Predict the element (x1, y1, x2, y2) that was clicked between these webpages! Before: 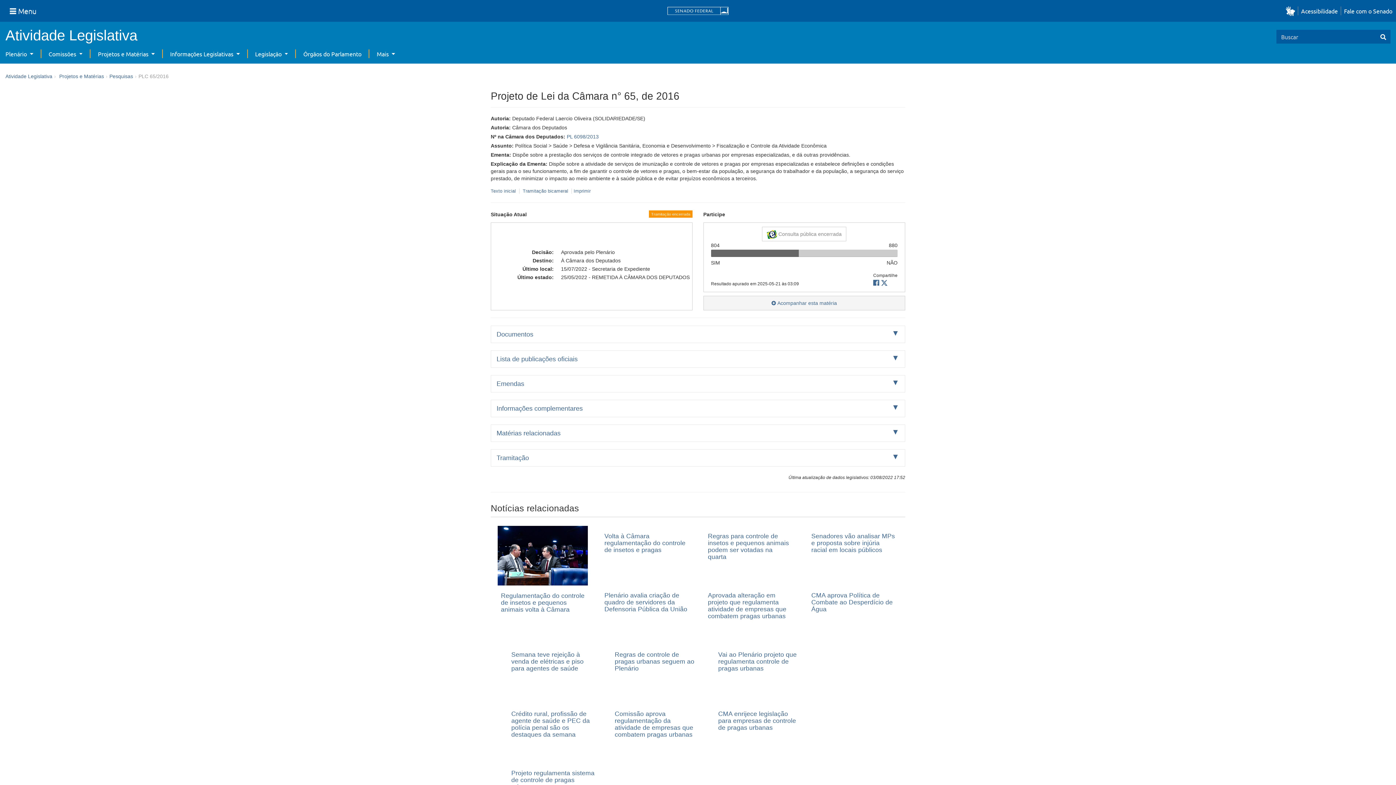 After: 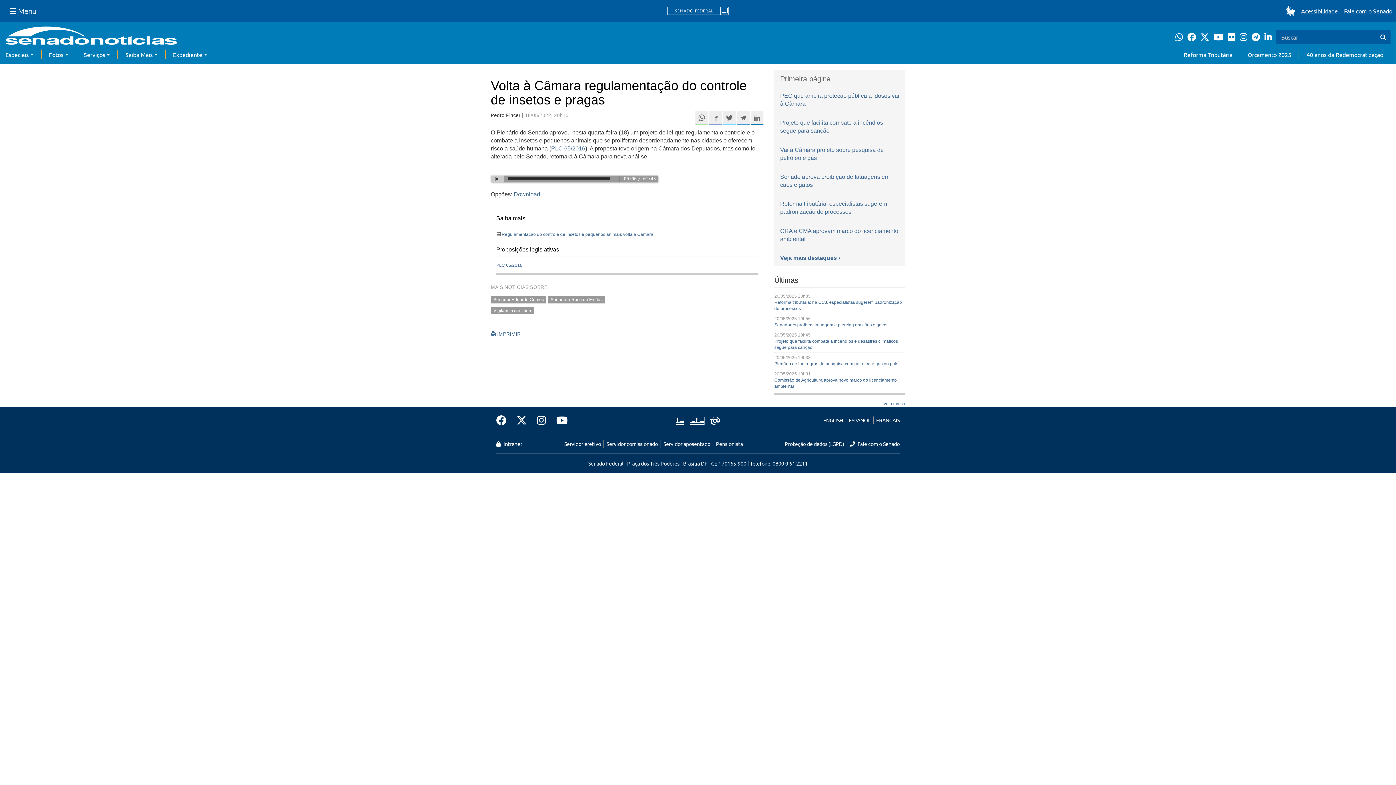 Action: bbox: (604, 532, 685, 553) label: Volta à Câmara regulamentação do controle de insetos e pragas